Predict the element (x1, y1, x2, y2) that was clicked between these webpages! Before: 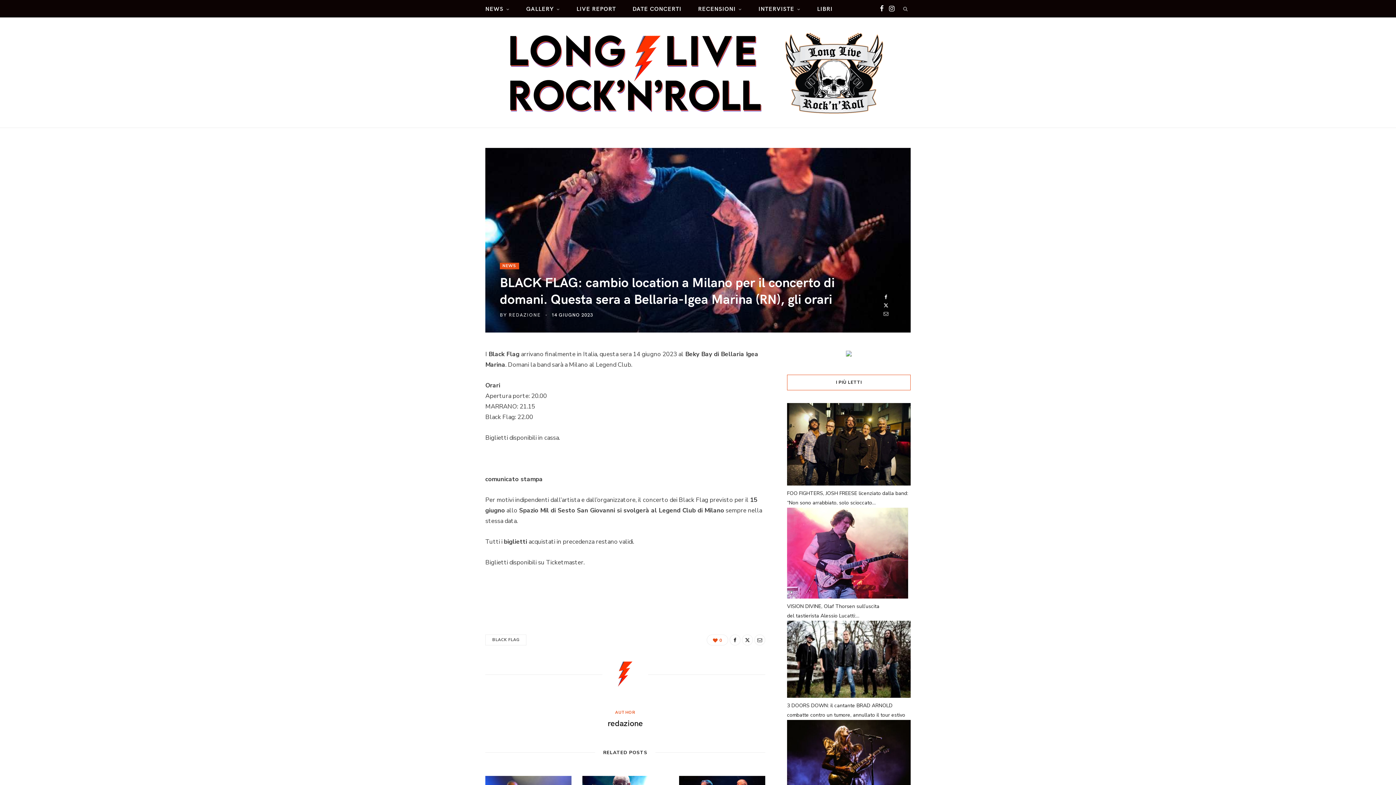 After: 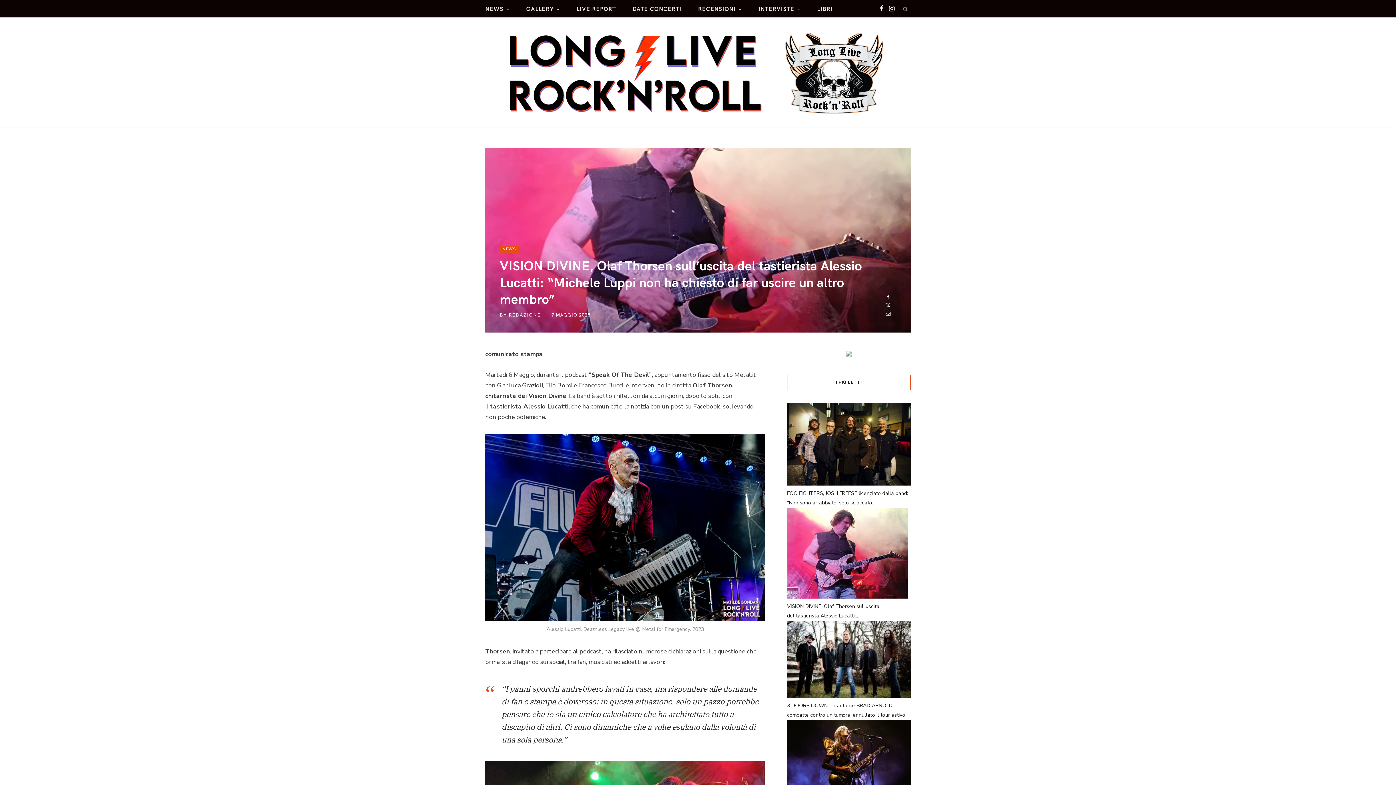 Action: bbox: (787, 593, 908, 600)